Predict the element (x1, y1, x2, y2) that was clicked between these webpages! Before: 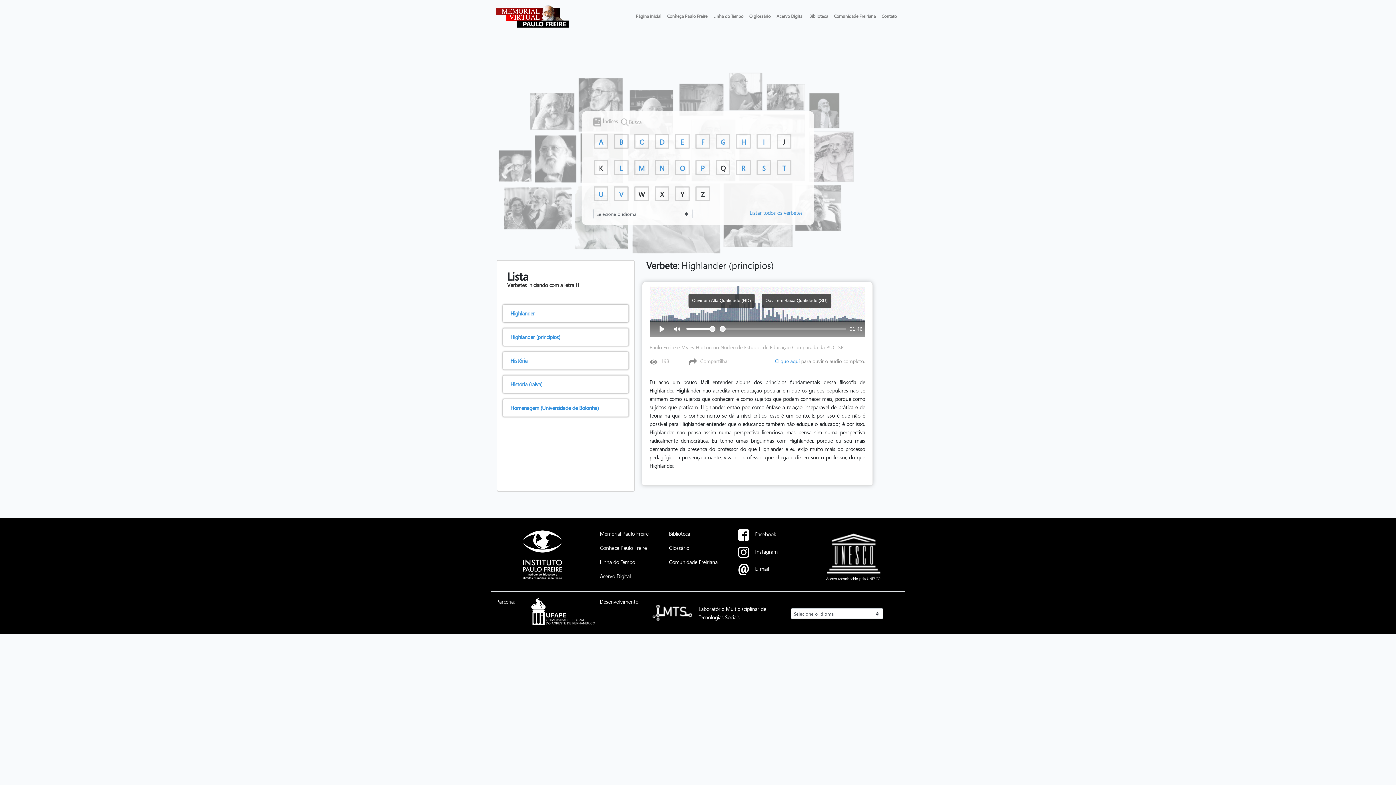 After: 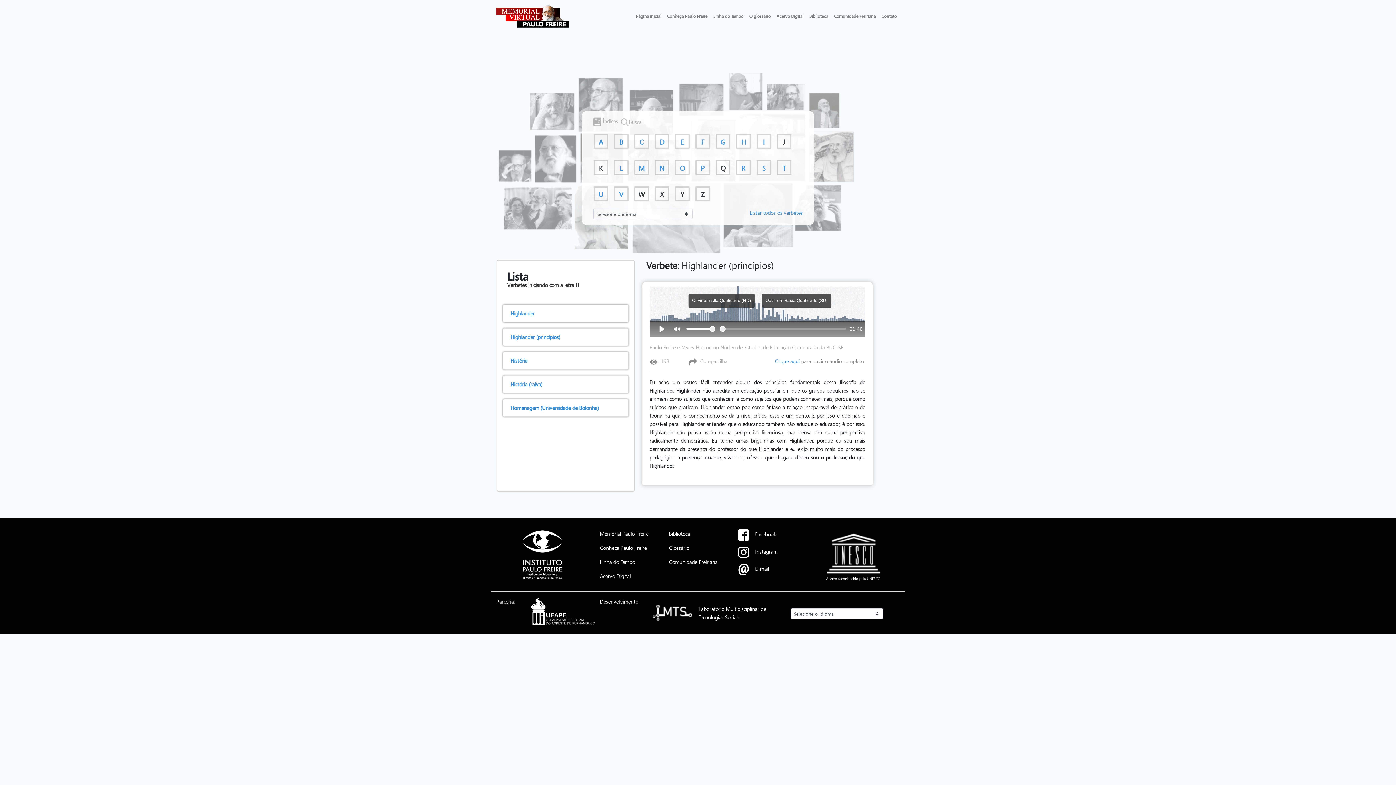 Action: bbox: (822, 550, 884, 557)